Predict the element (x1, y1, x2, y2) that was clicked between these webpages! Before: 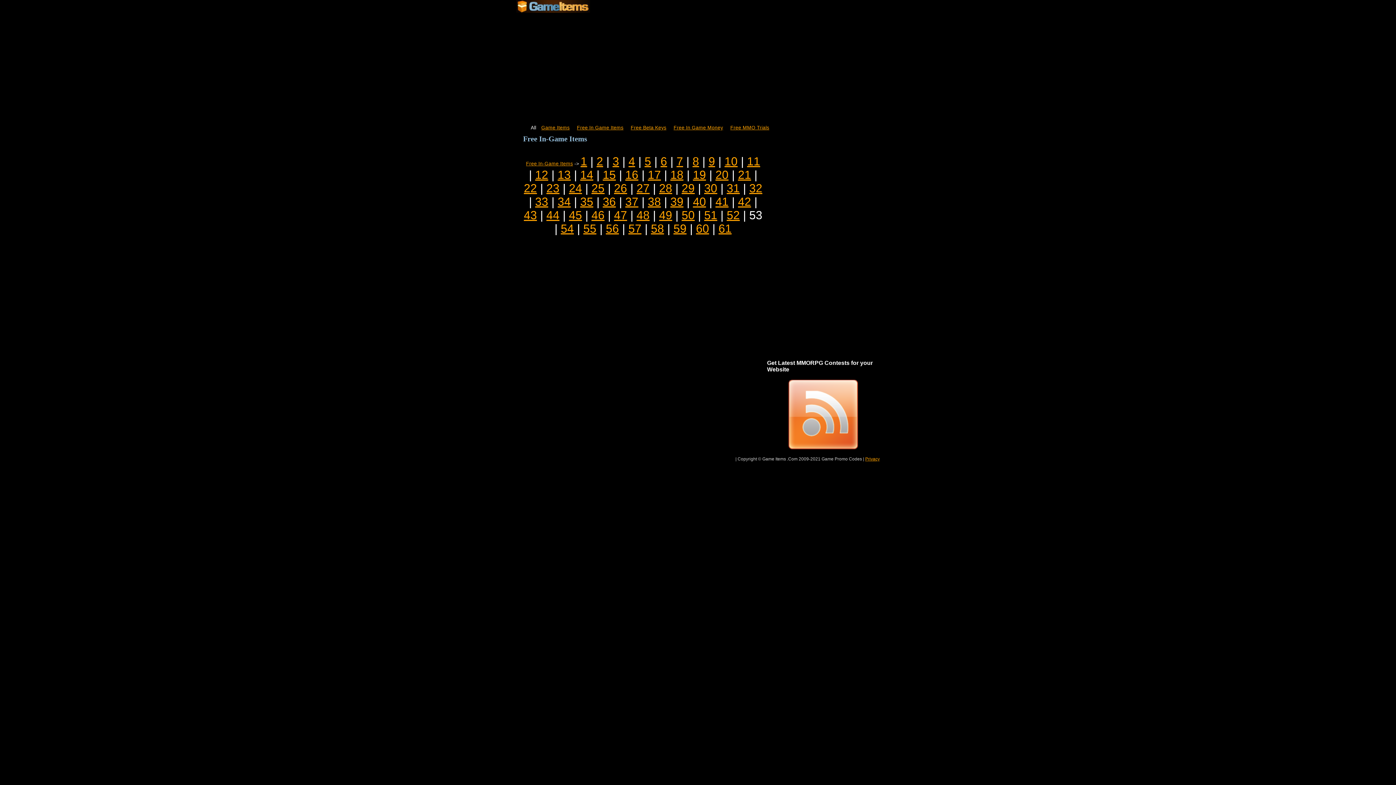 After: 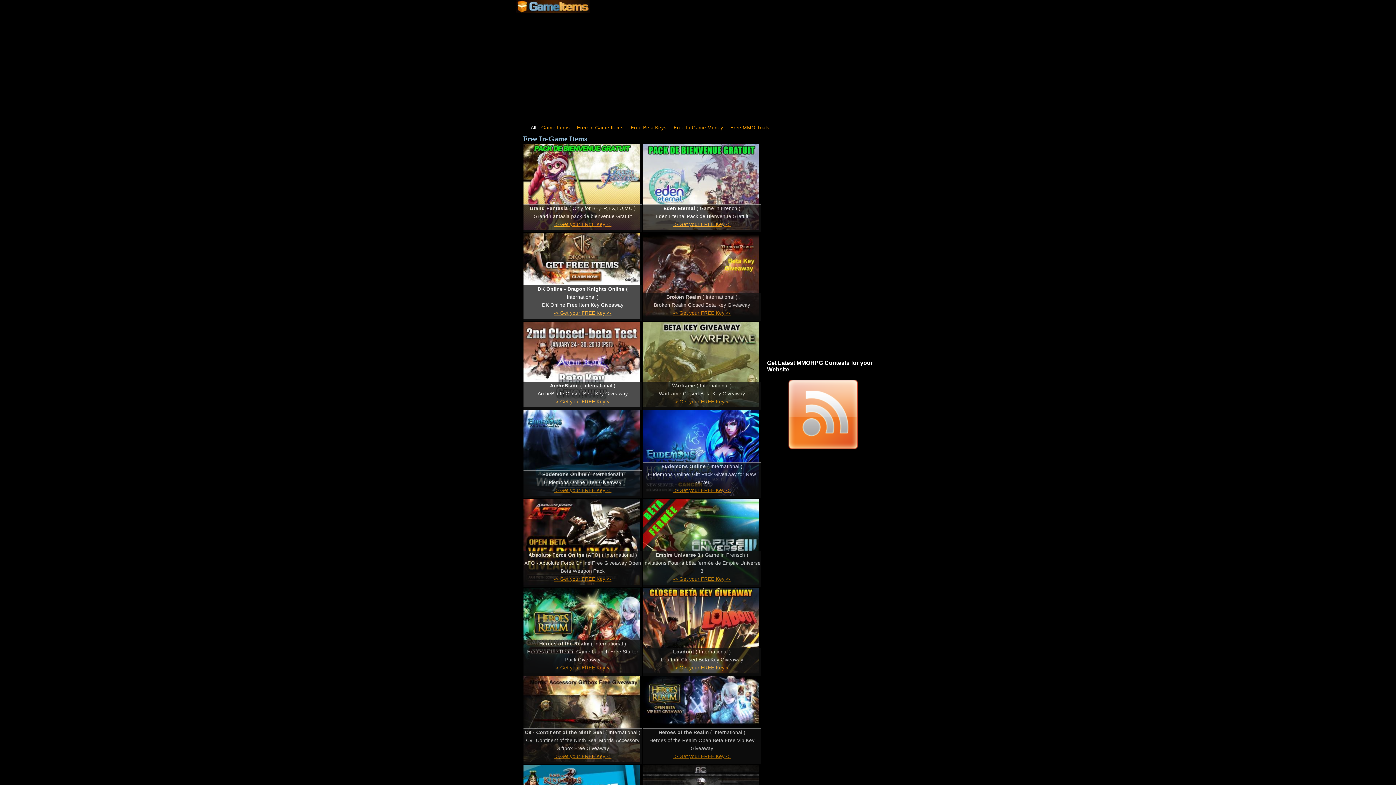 Action: label: 34 bbox: (557, 195, 570, 208)